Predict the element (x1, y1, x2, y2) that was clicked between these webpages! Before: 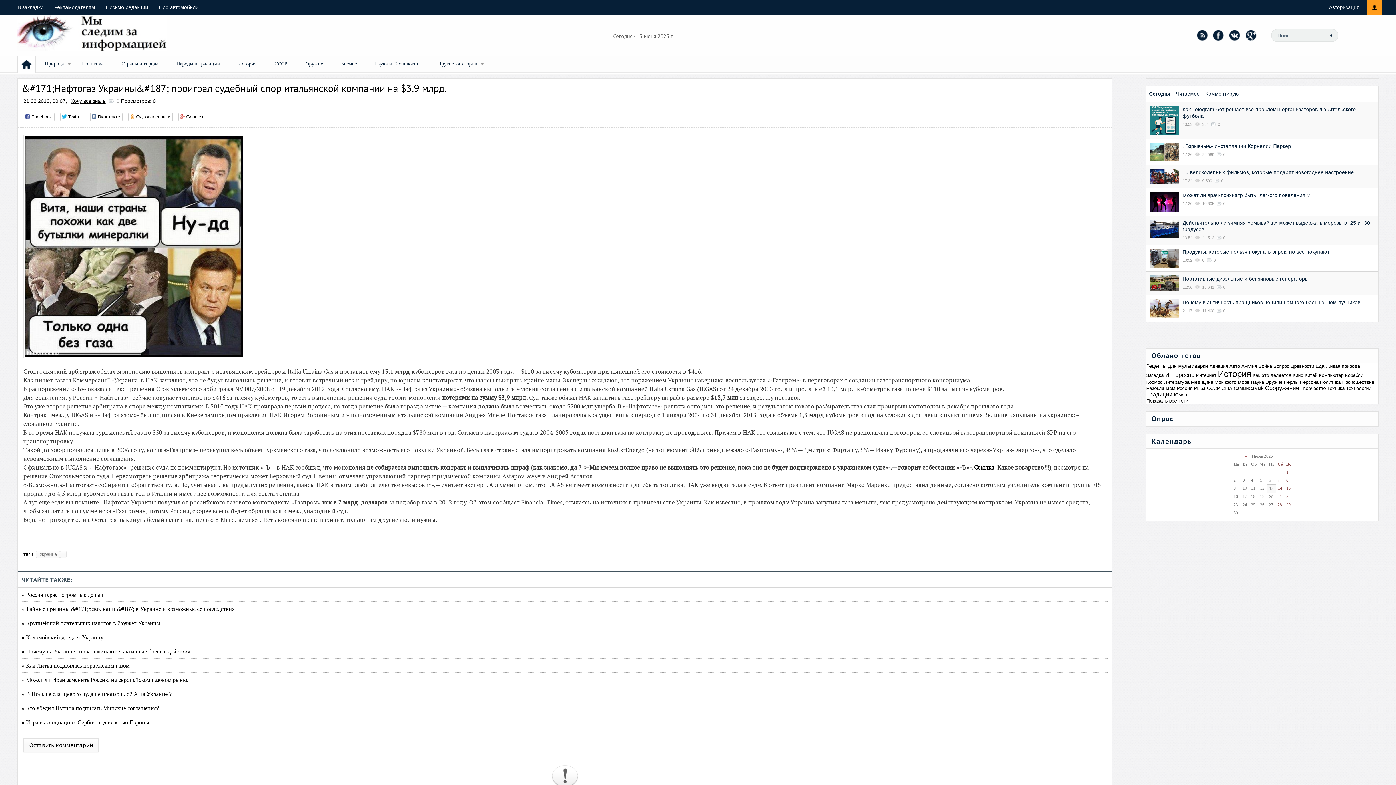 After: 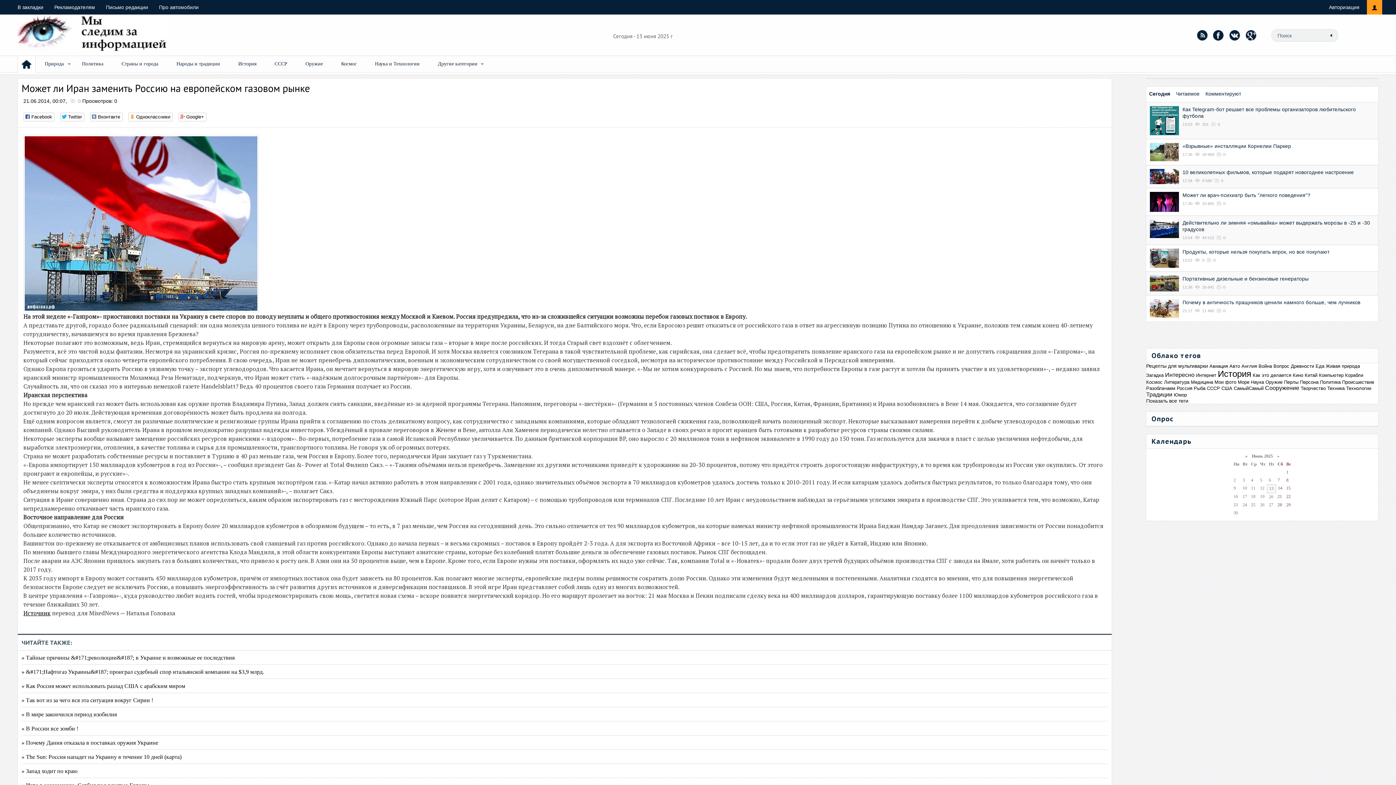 Action: bbox: (21, 673, 1108, 687) label: » Может ли Иран заменить Россию на европейском газовом рынке